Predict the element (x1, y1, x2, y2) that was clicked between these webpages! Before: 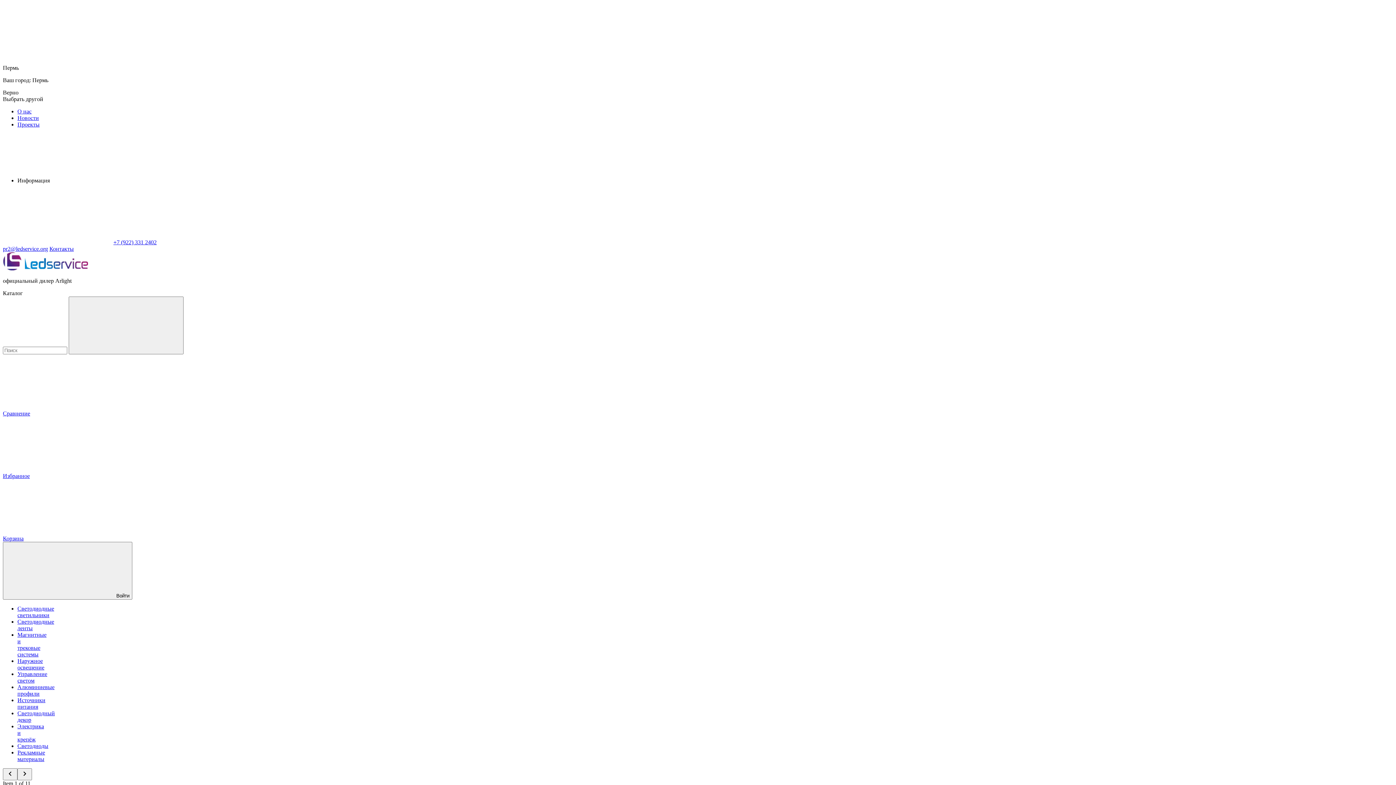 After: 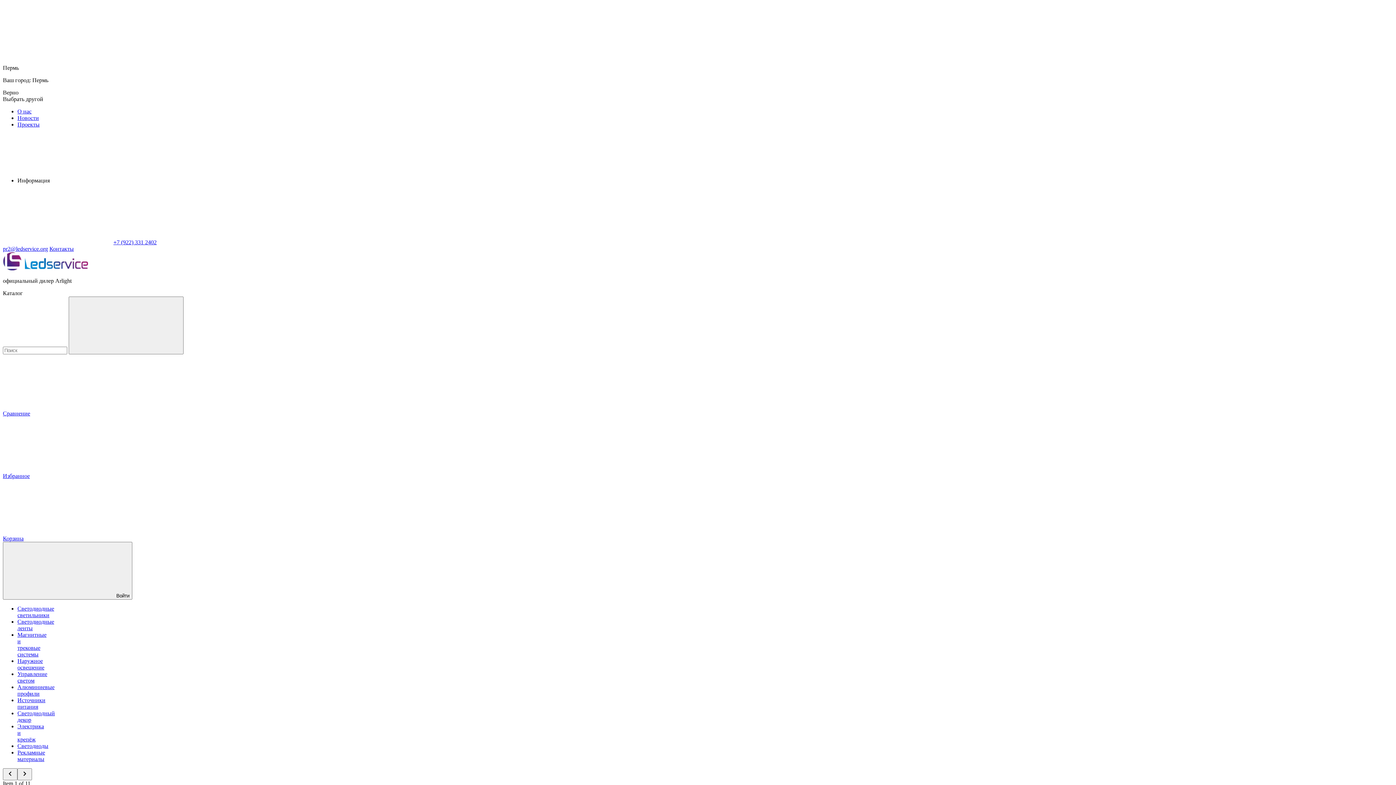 Action: label: Светодиодные светильники bbox: (17, 605, 54, 618)